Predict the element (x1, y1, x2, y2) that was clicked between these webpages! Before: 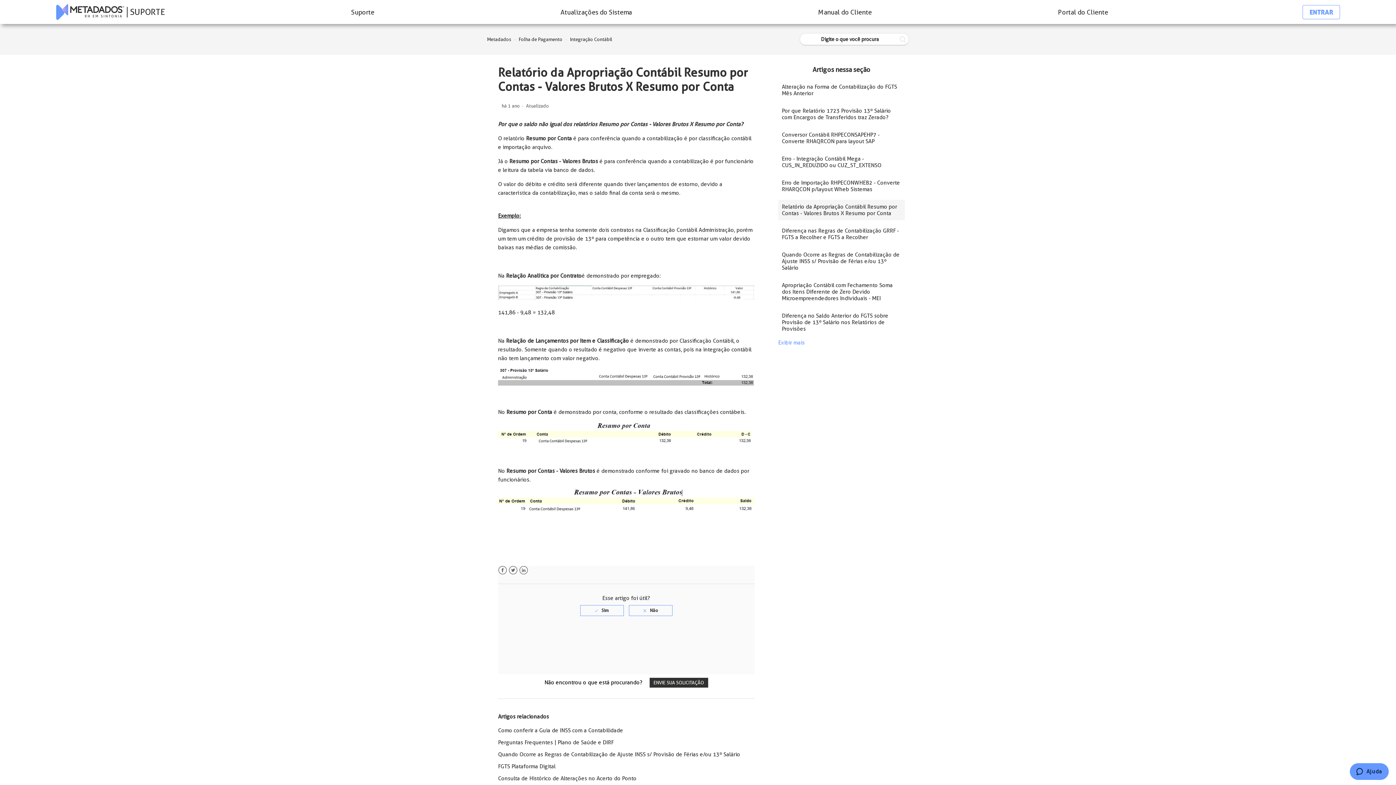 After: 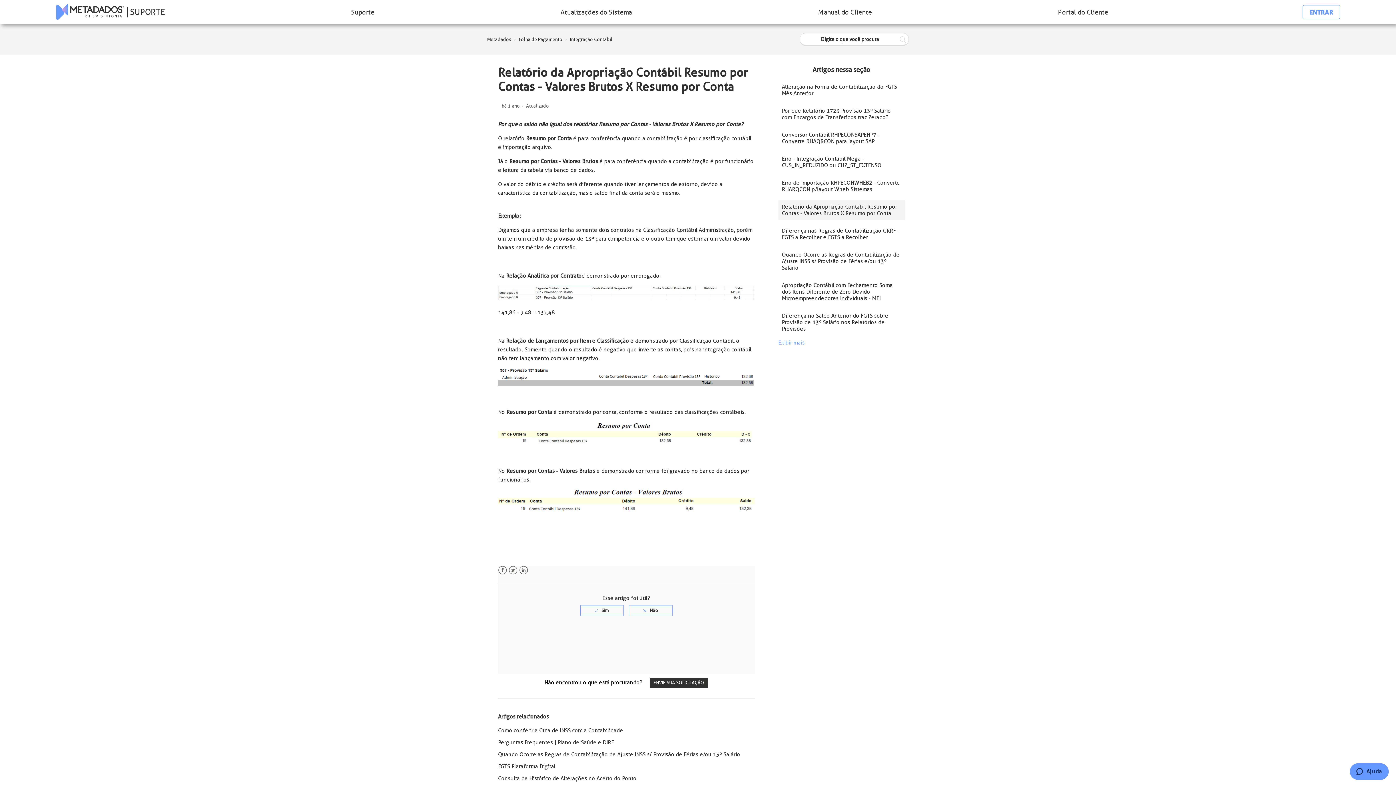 Action: bbox: (778, 200, 904, 220) label: Relatório da Apropriação Contábil Resumo por Contas - Valores Brutos X Resumo por Conta